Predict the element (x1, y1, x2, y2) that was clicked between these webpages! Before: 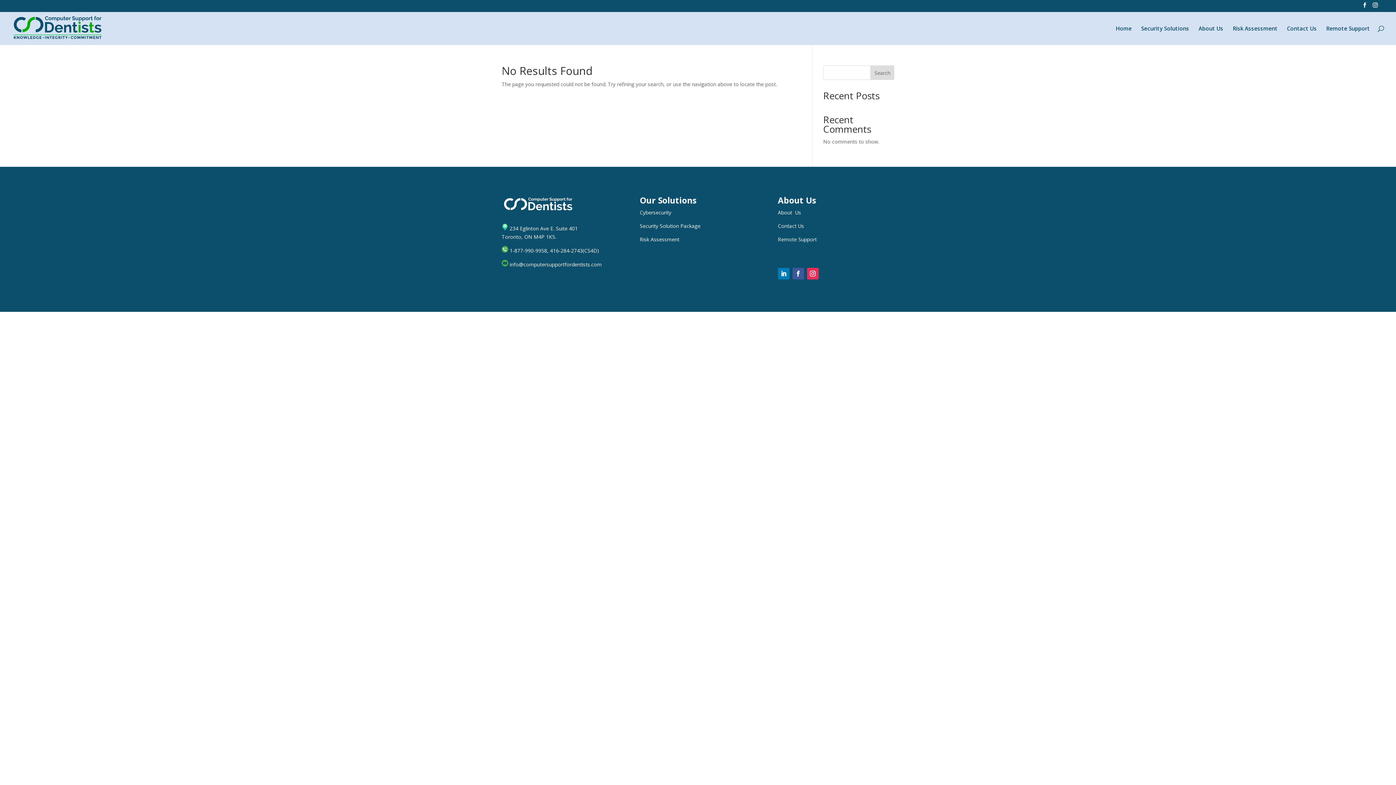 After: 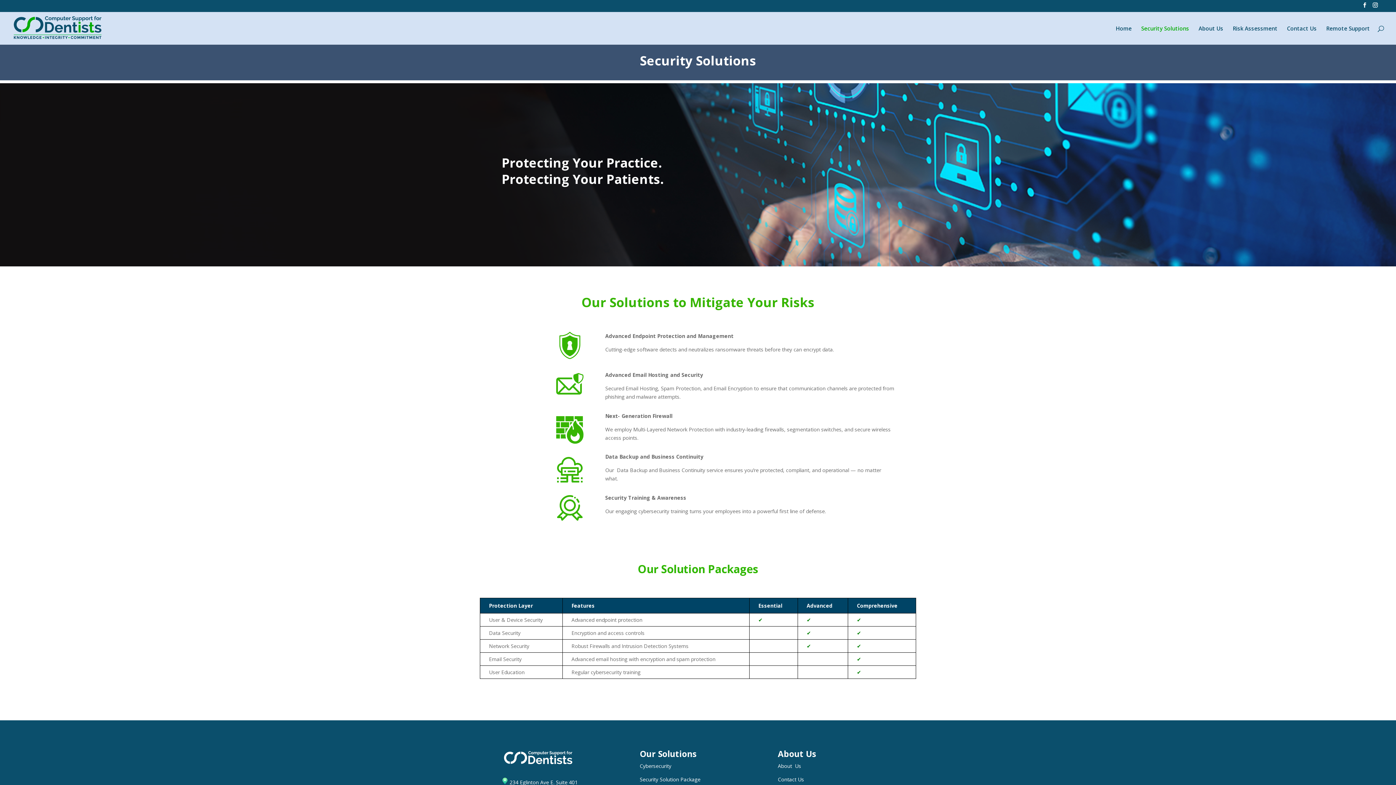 Action: label: Security Solutions bbox: (1141, 25, 1189, 44)